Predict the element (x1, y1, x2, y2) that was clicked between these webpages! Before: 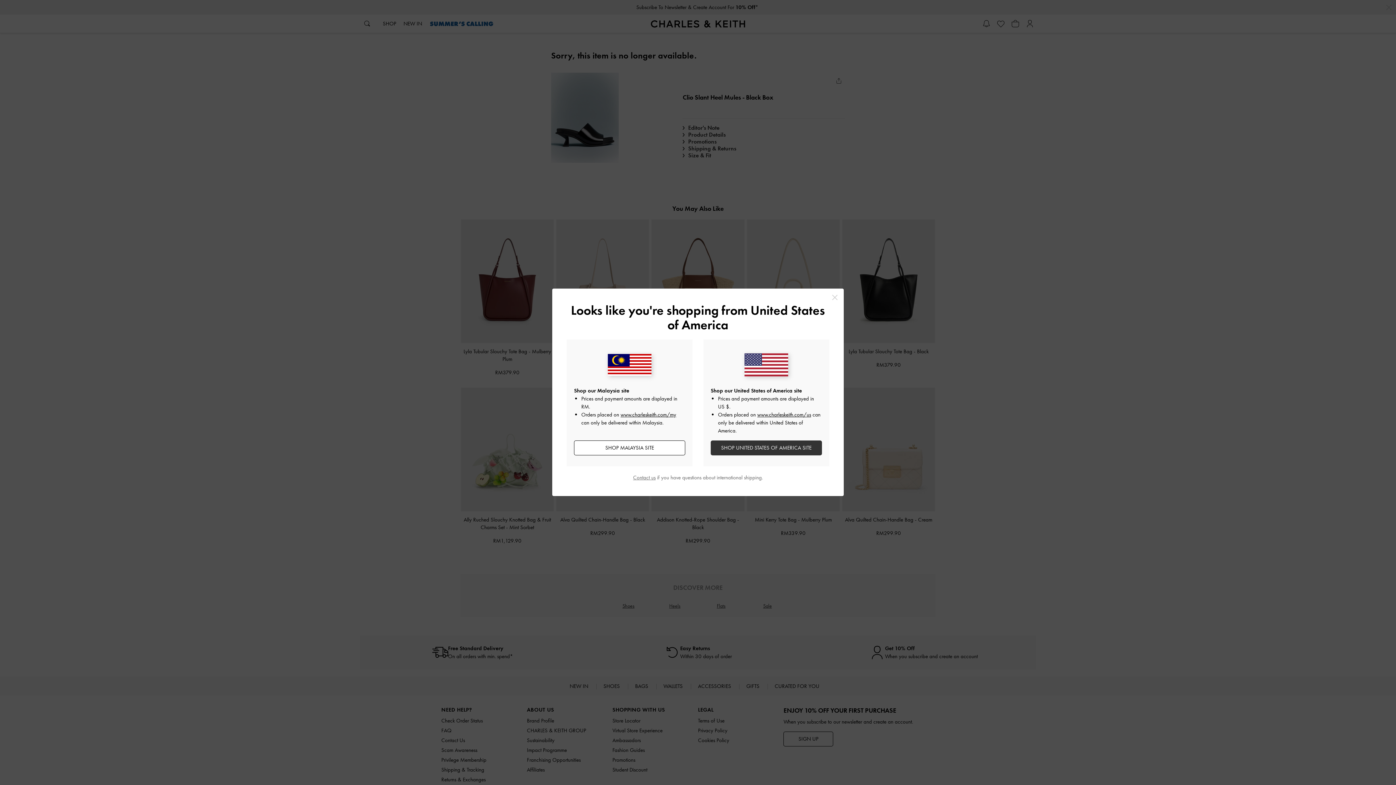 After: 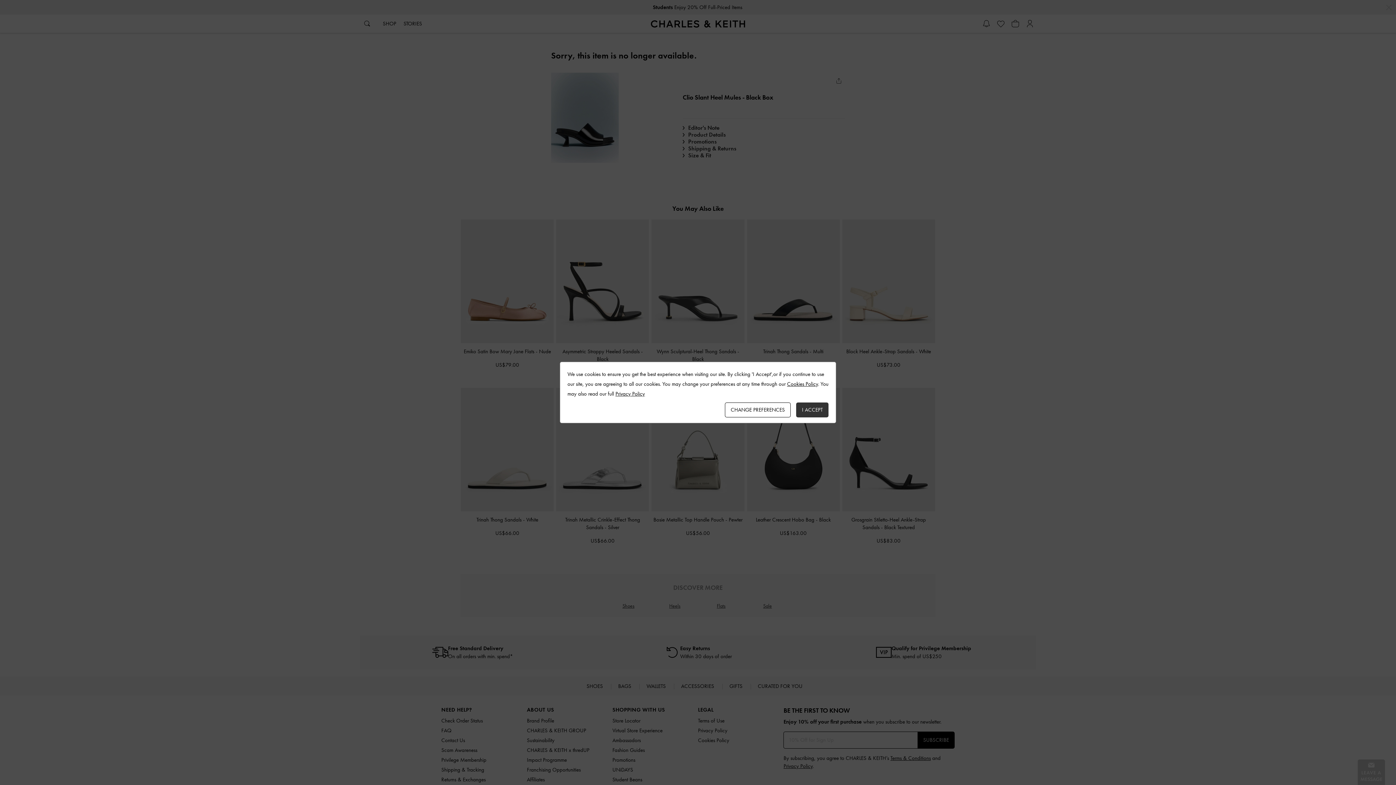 Action: label: SHOP UNITED STATES OF AMERICA SITE bbox: (710, 440, 822, 455)